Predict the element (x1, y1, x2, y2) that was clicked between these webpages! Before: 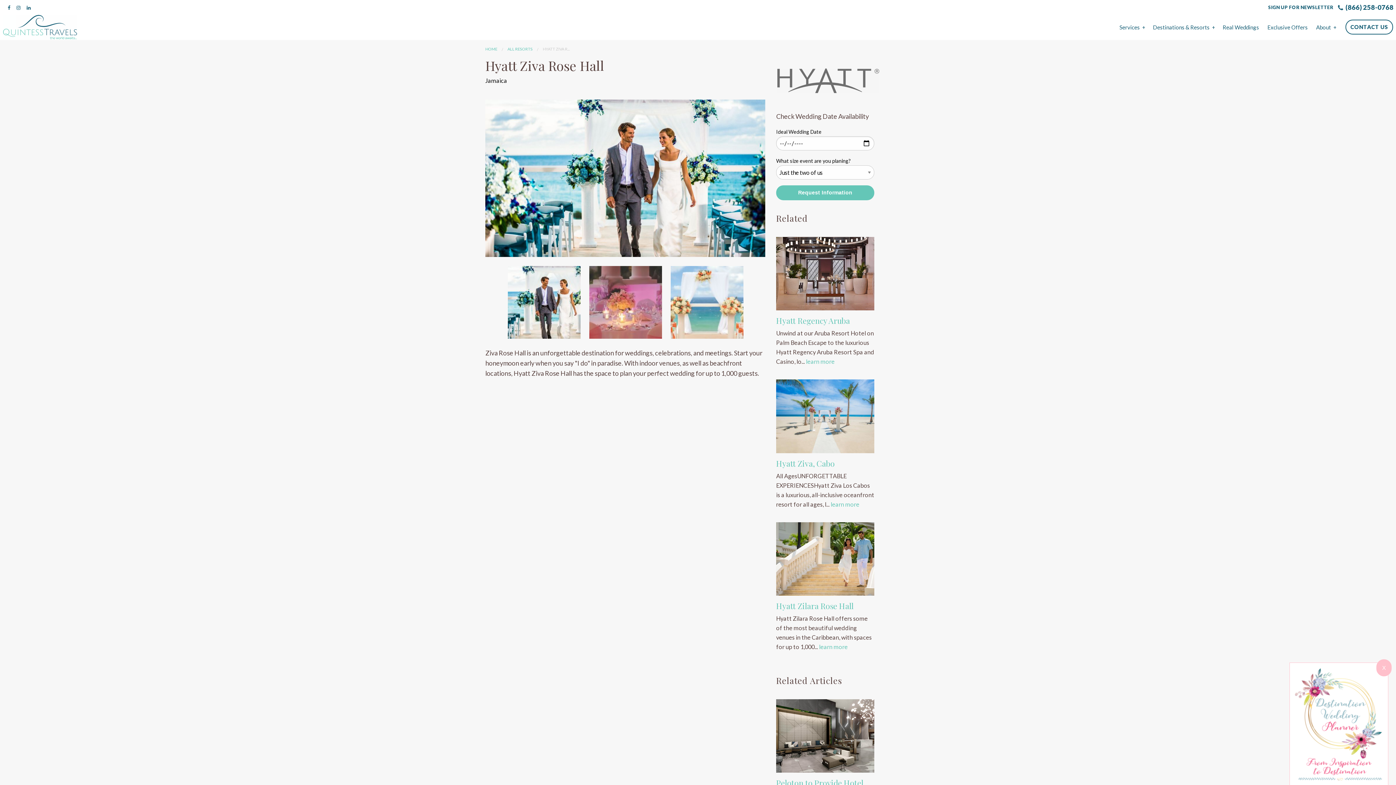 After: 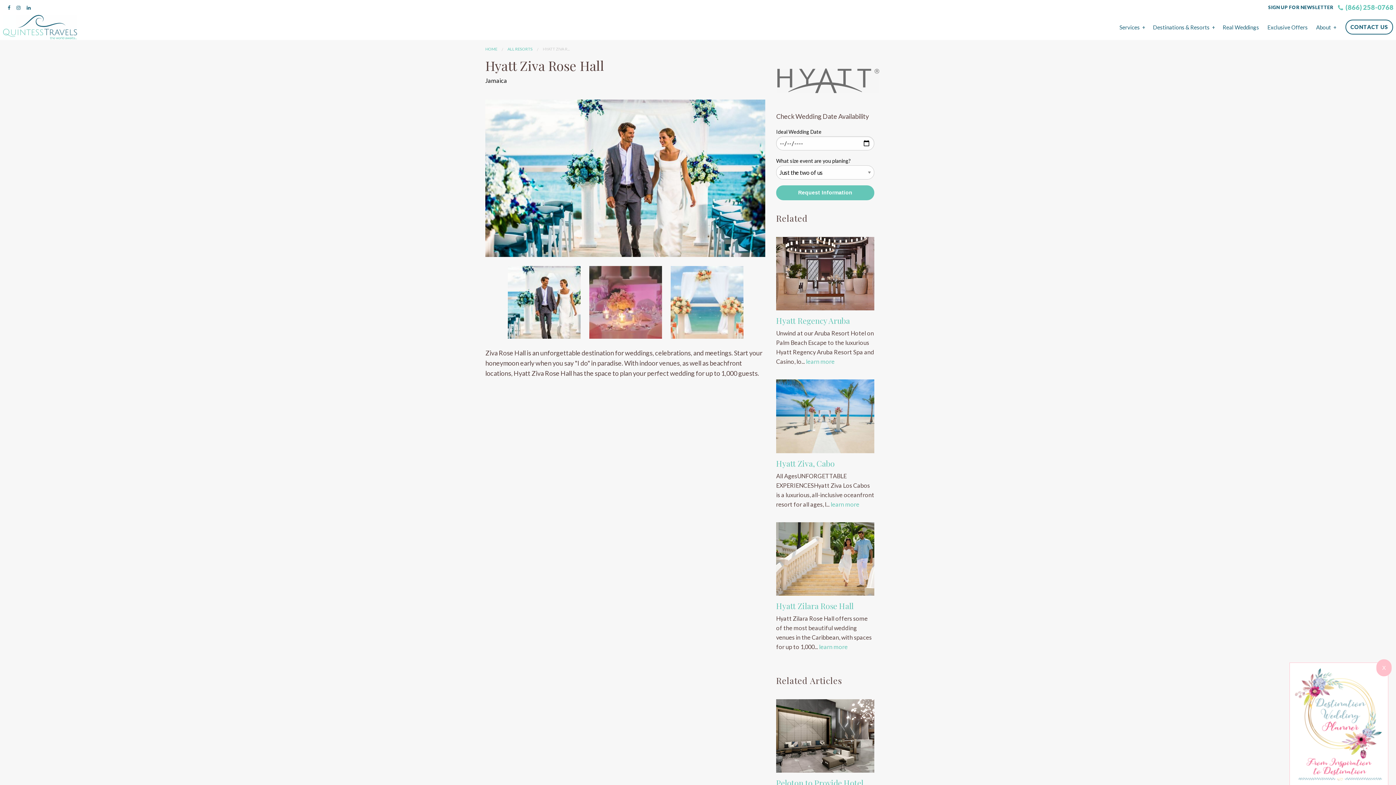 Action: label:  (866) 258-0768 bbox: (1336, 0, 1396, 14)